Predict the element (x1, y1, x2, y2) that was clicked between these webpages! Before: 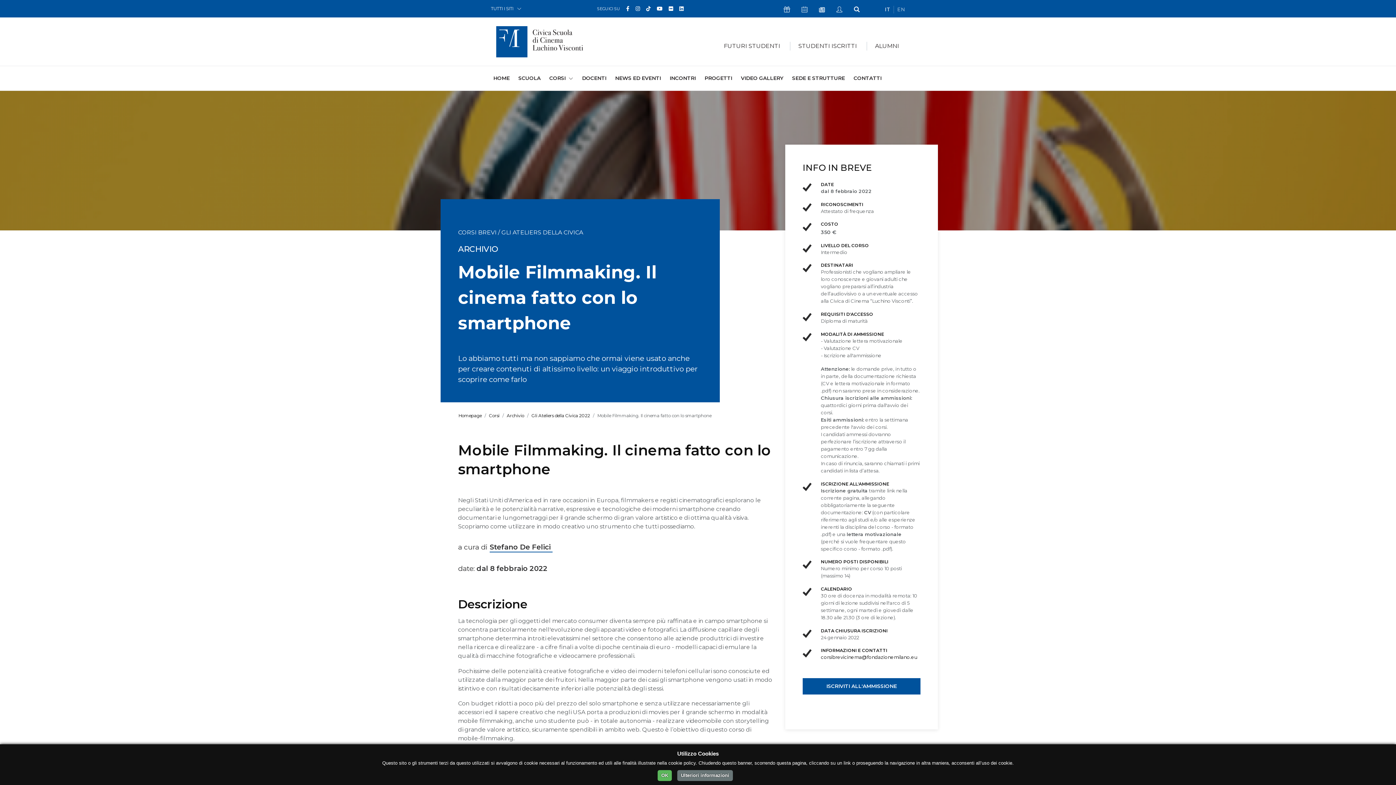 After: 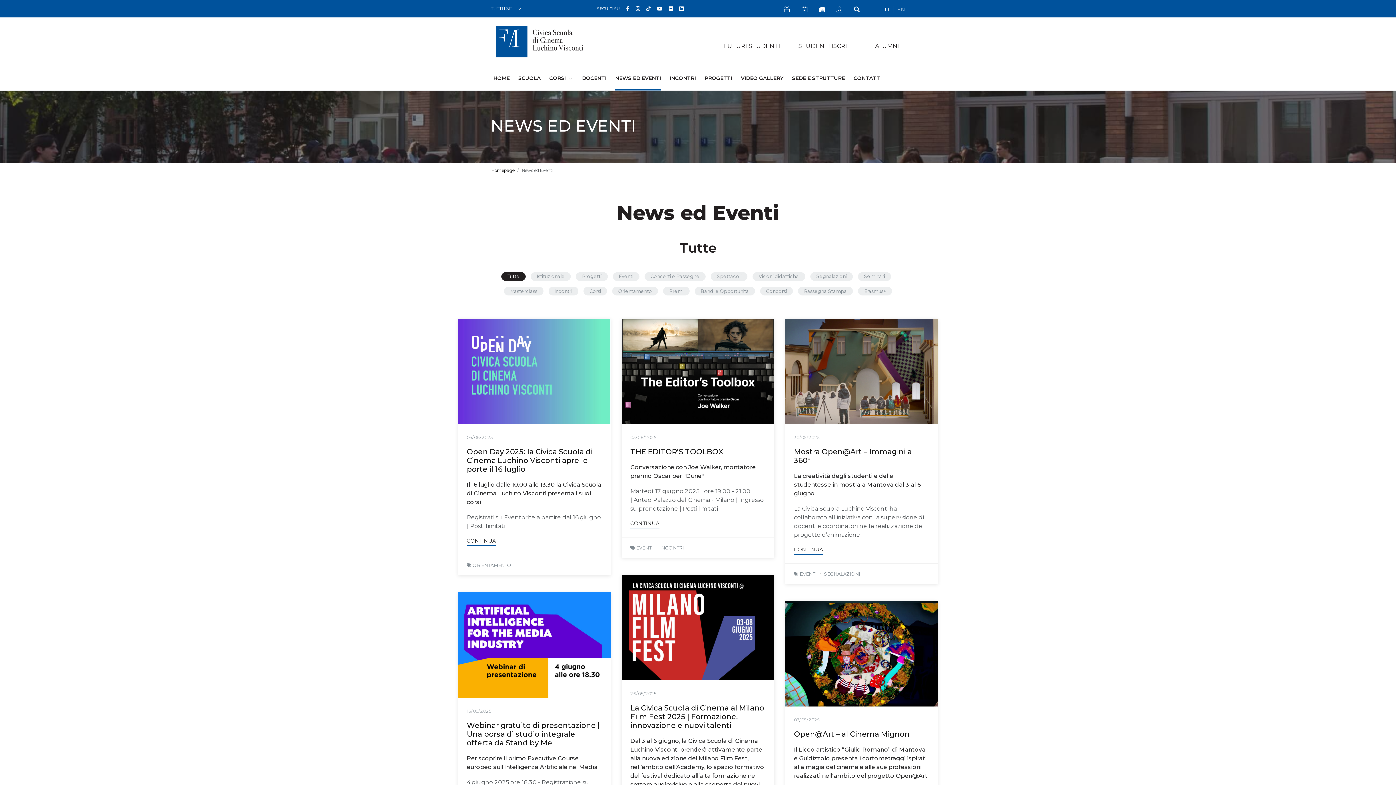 Action: bbox: (615, 74, 661, 82) label: NEWS ED EVENTI